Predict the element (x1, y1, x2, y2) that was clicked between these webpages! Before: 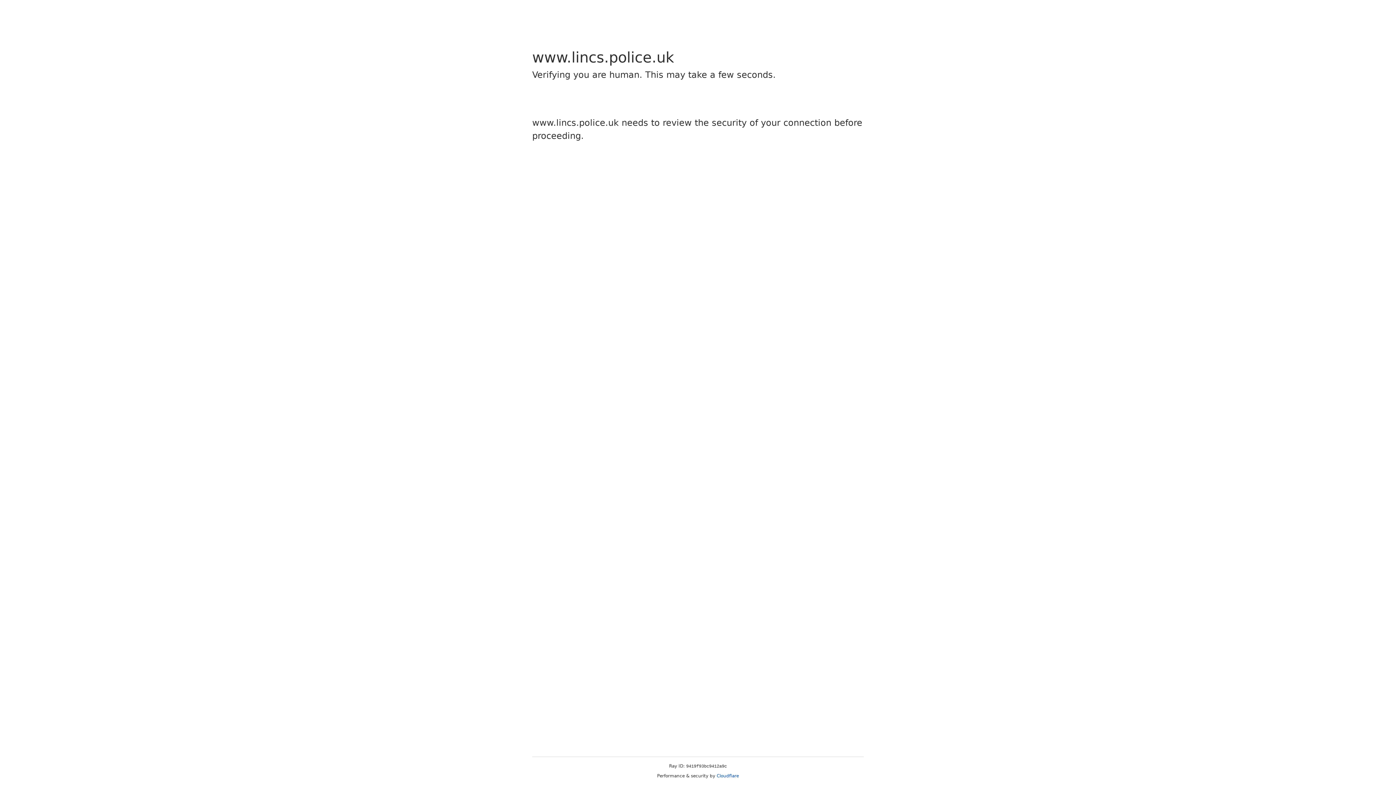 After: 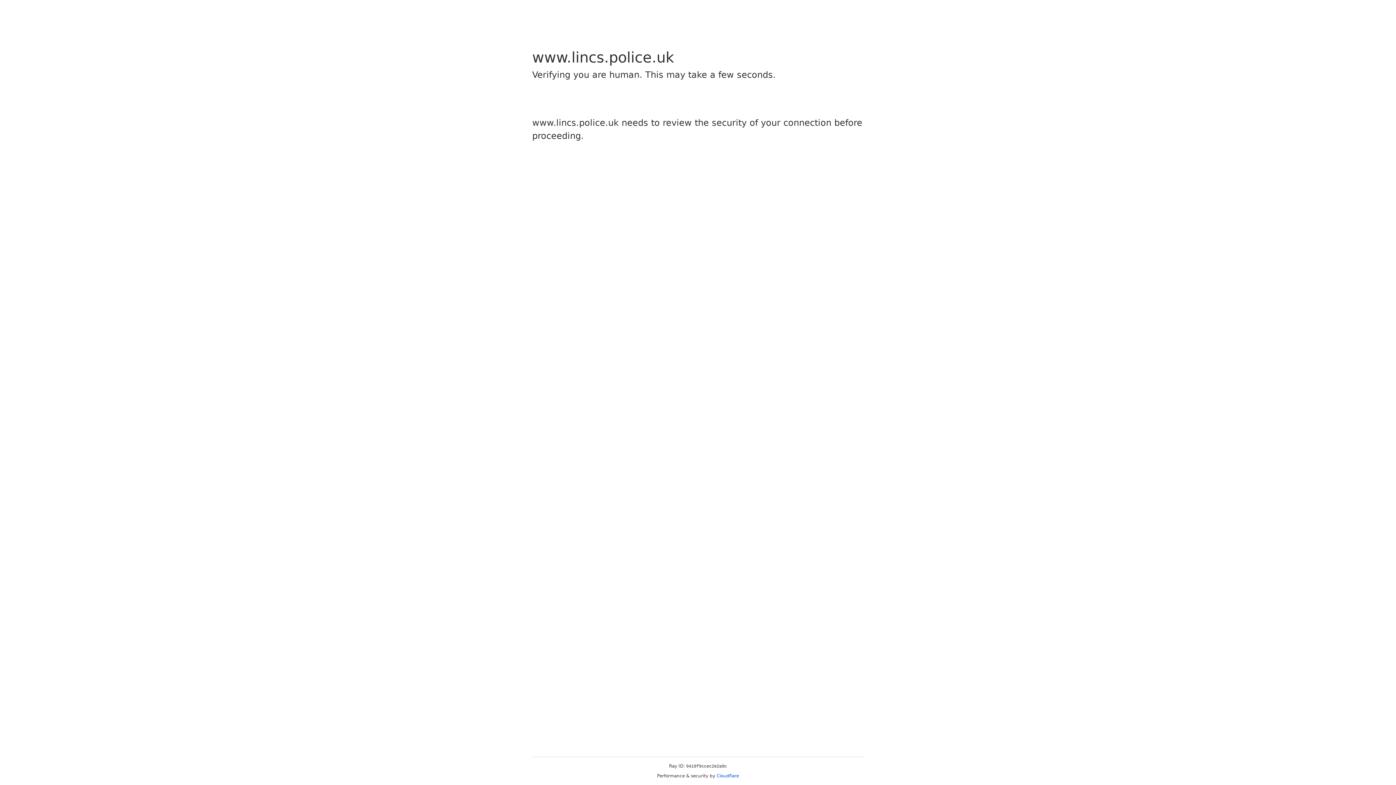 Action: label: Cloudflare bbox: (716, 773, 739, 778)